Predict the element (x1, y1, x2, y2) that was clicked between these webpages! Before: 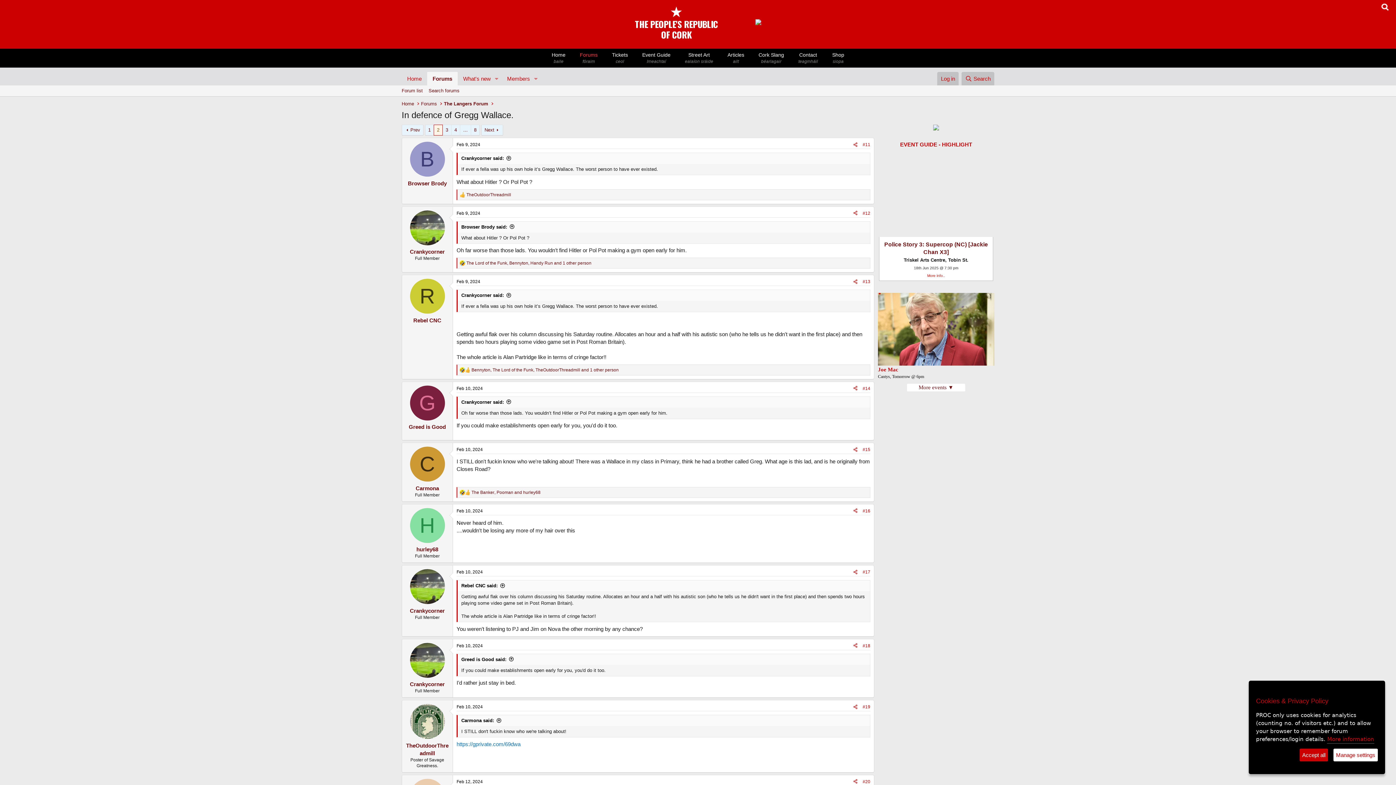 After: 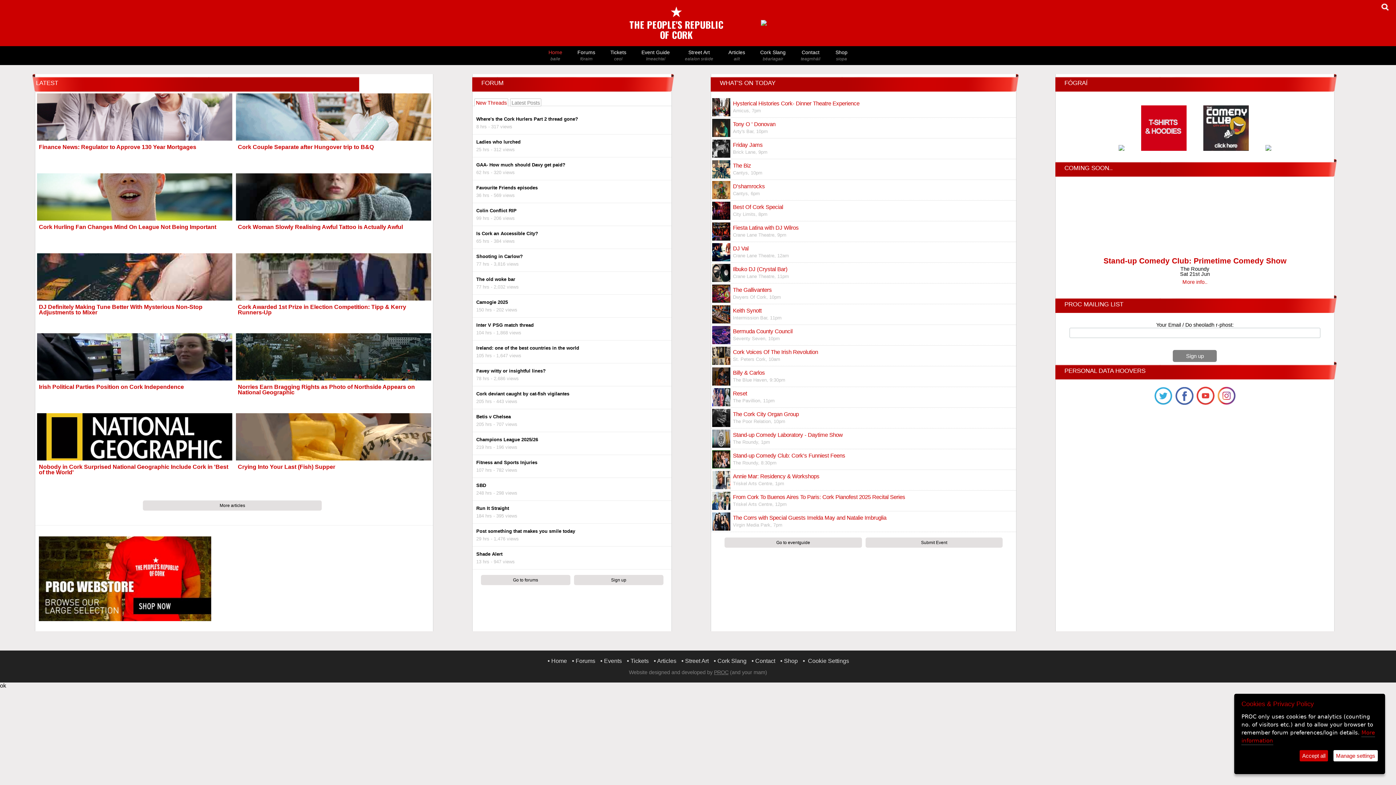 Action: bbox: (544, 48, 572, 67) label: Home
baile